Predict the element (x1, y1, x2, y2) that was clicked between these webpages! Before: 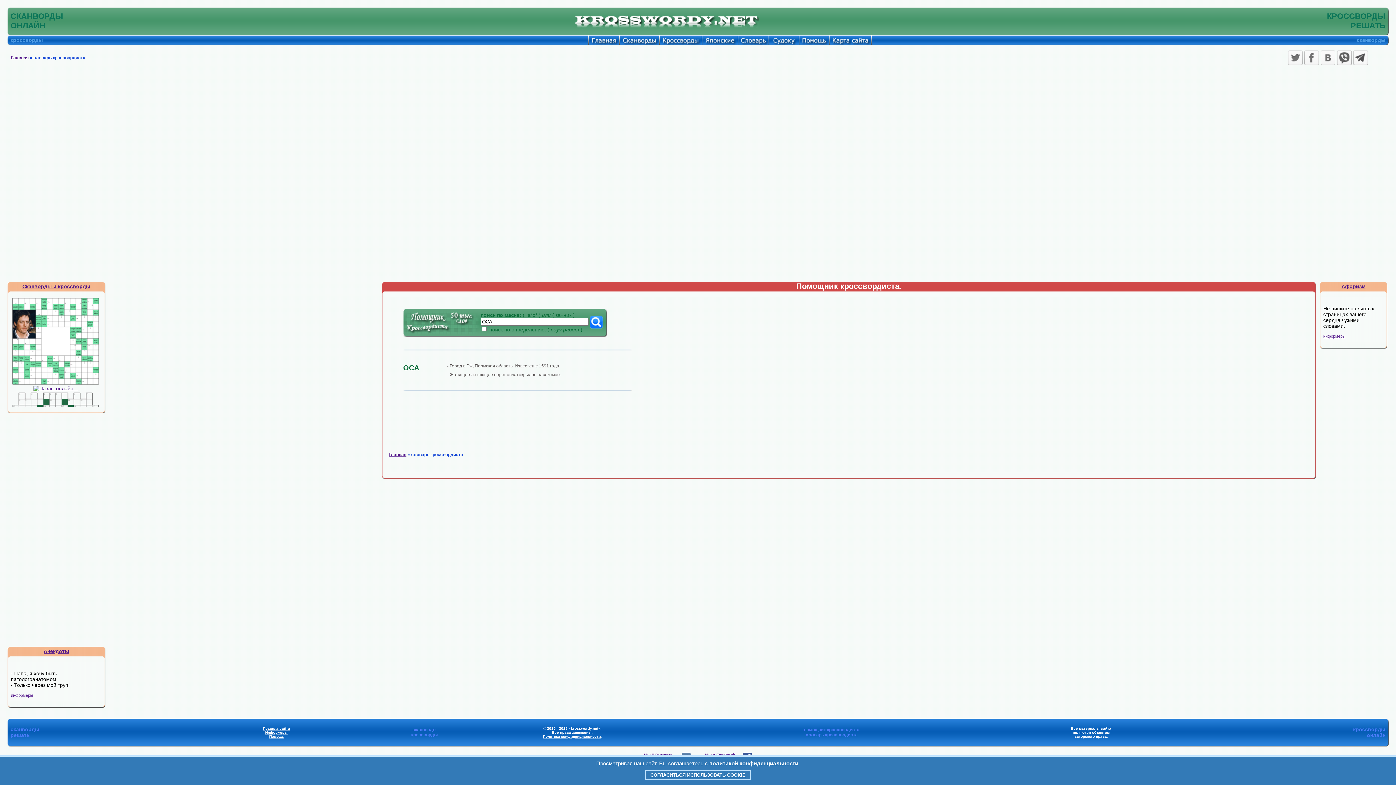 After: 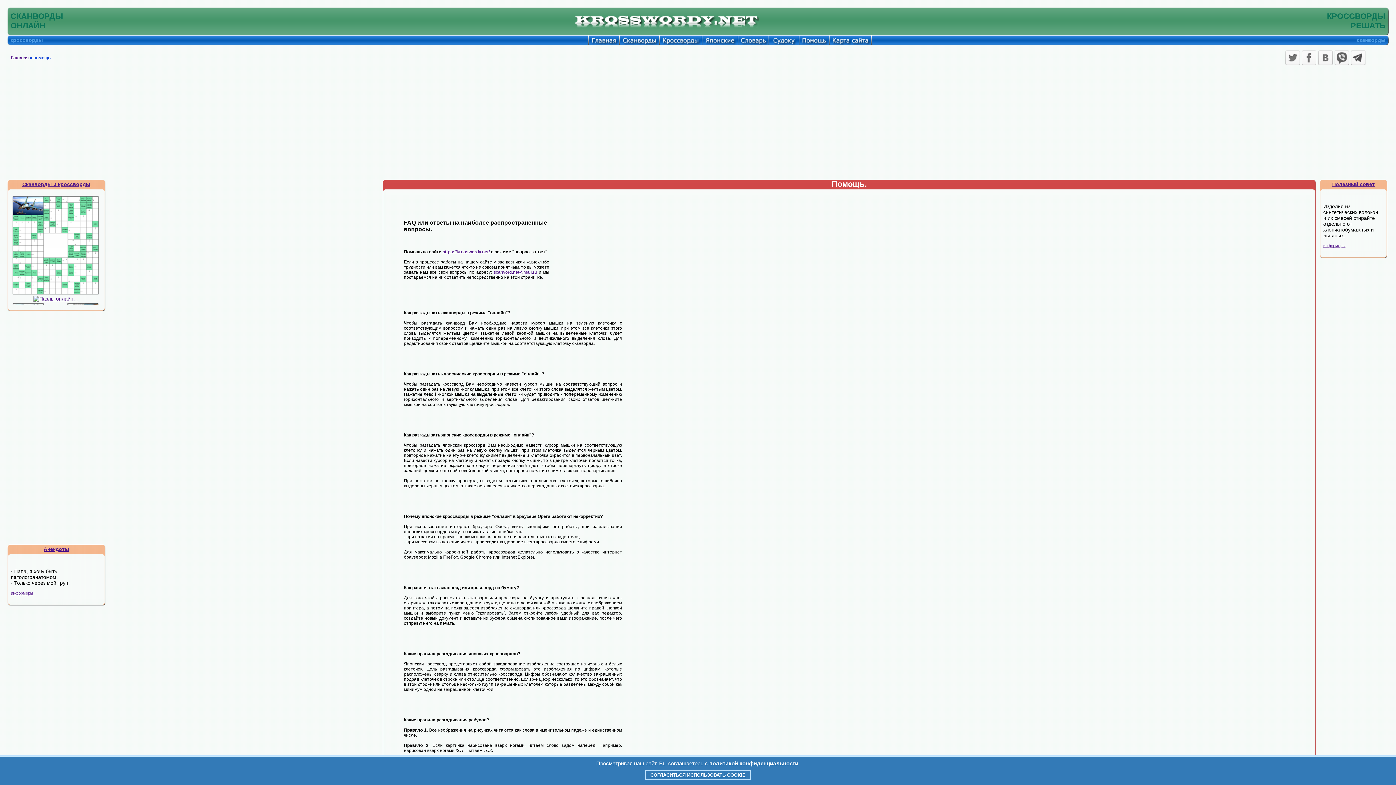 Action: label: Помощь bbox: (269, 734, 283, 738)